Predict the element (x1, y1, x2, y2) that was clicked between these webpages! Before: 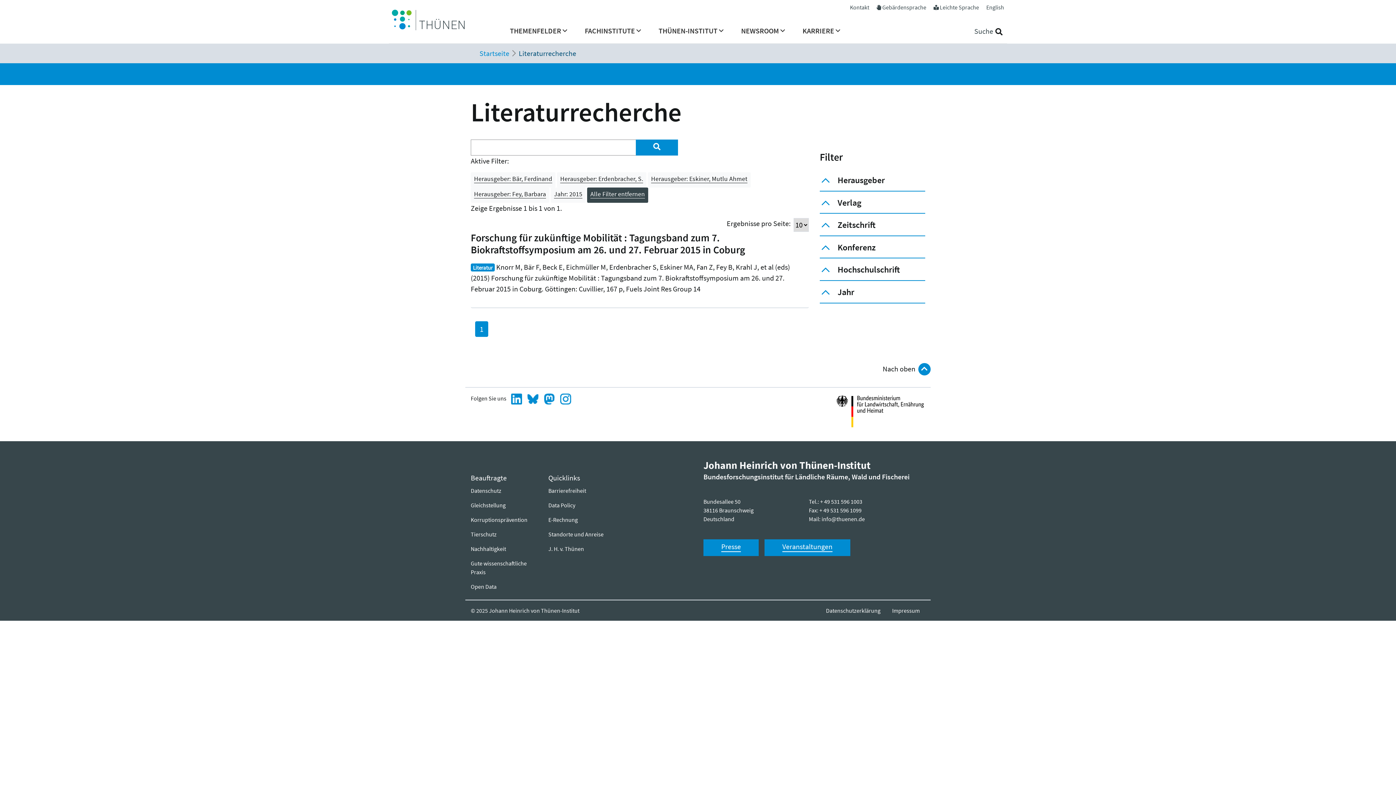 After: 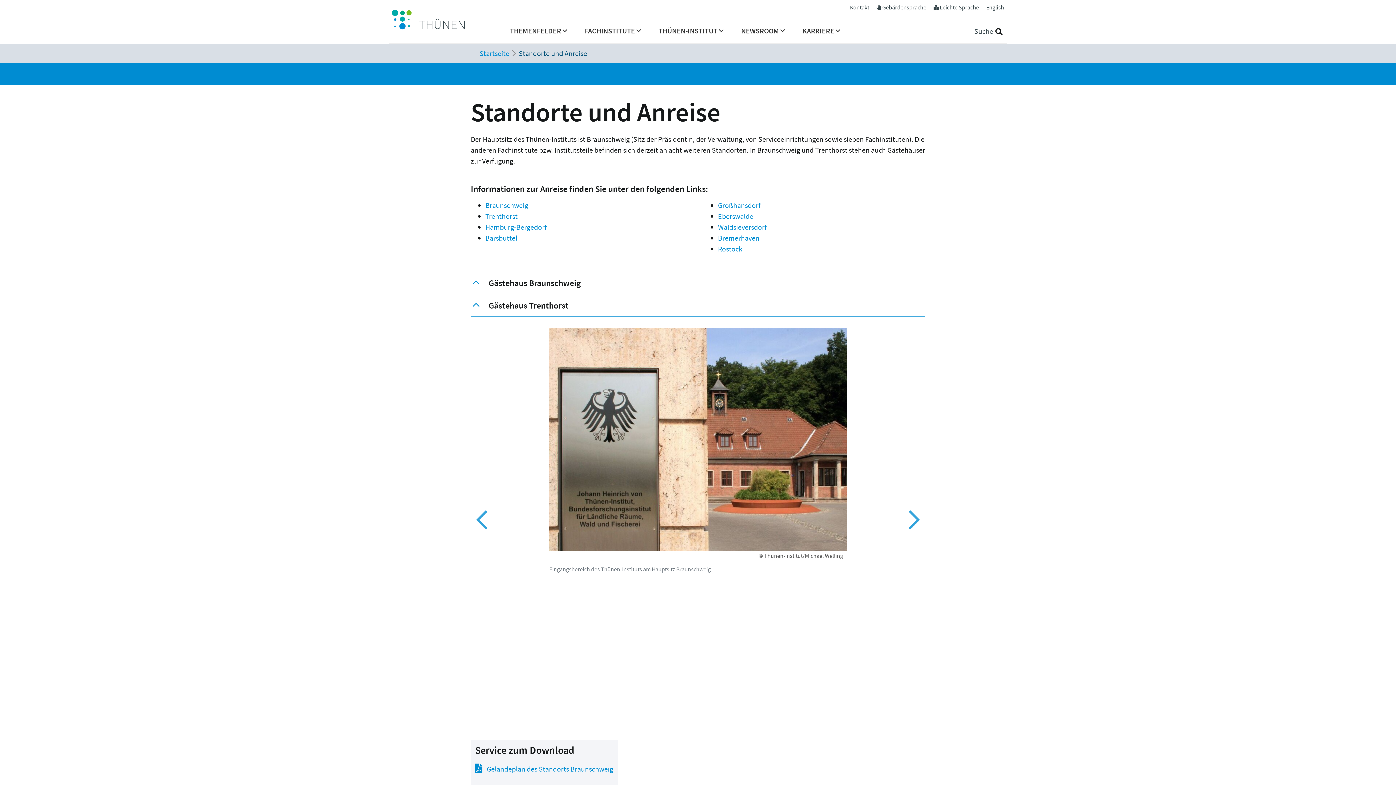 Action: label: Standorte und Anreise bbox: (548, 527, 609, 541)